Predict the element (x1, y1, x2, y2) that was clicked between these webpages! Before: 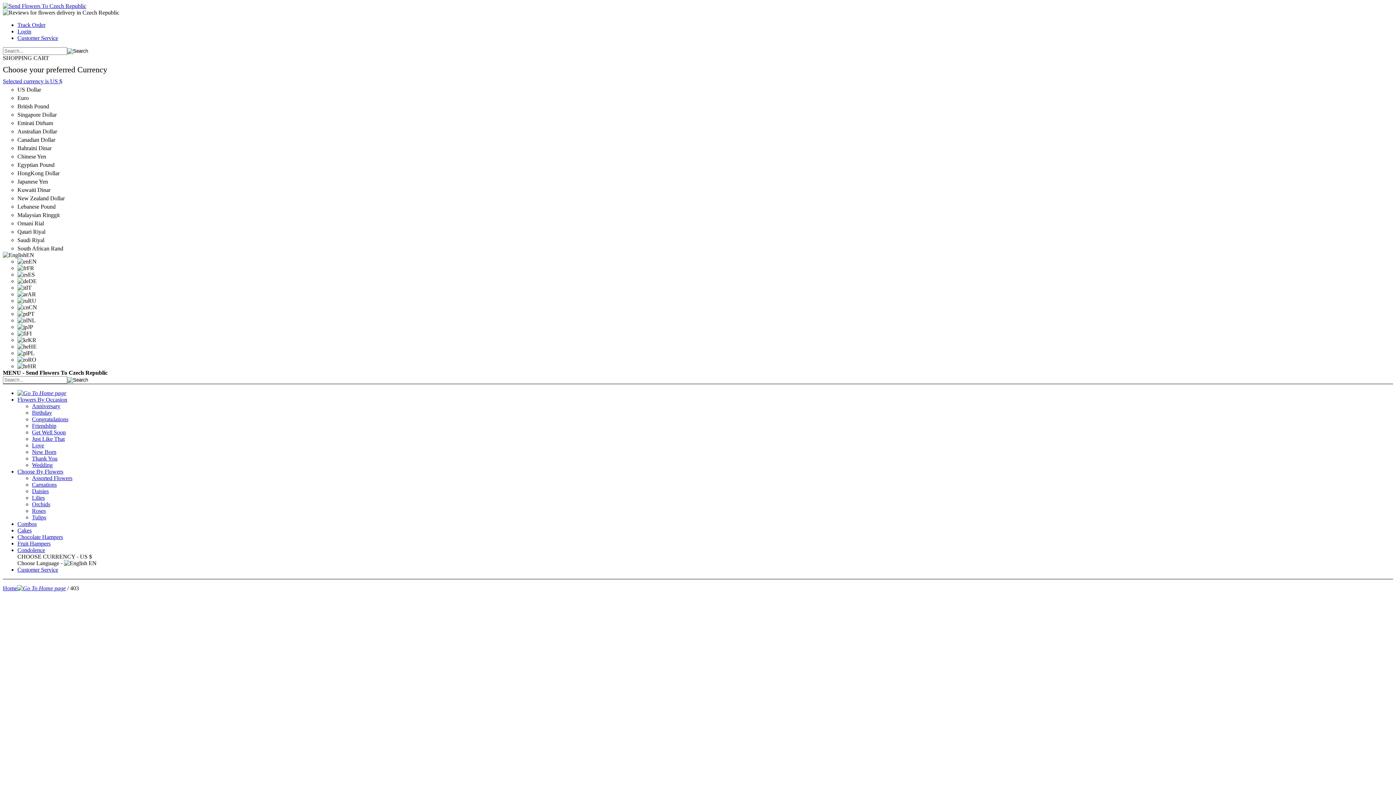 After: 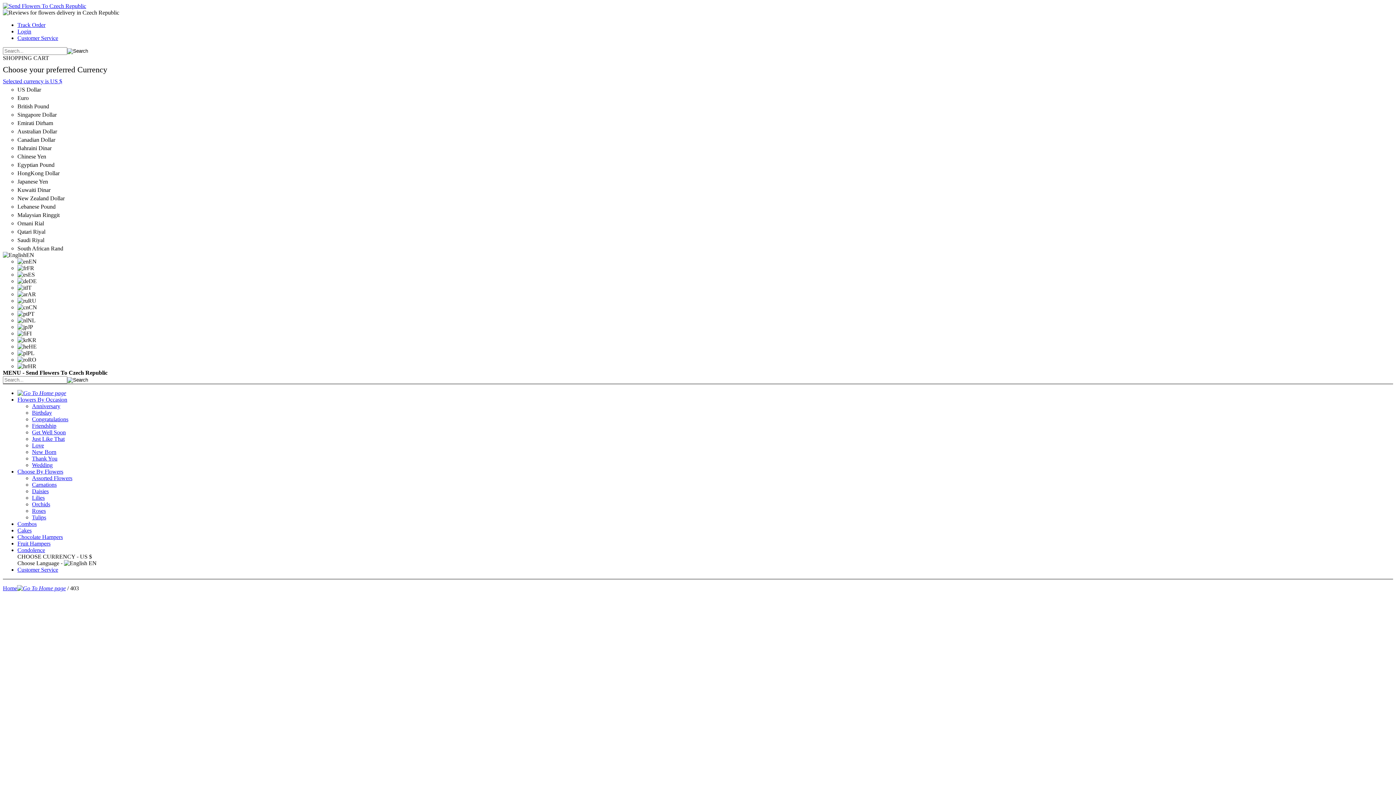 Action: label: Cakes bbox: (17, 527, 31, 533)